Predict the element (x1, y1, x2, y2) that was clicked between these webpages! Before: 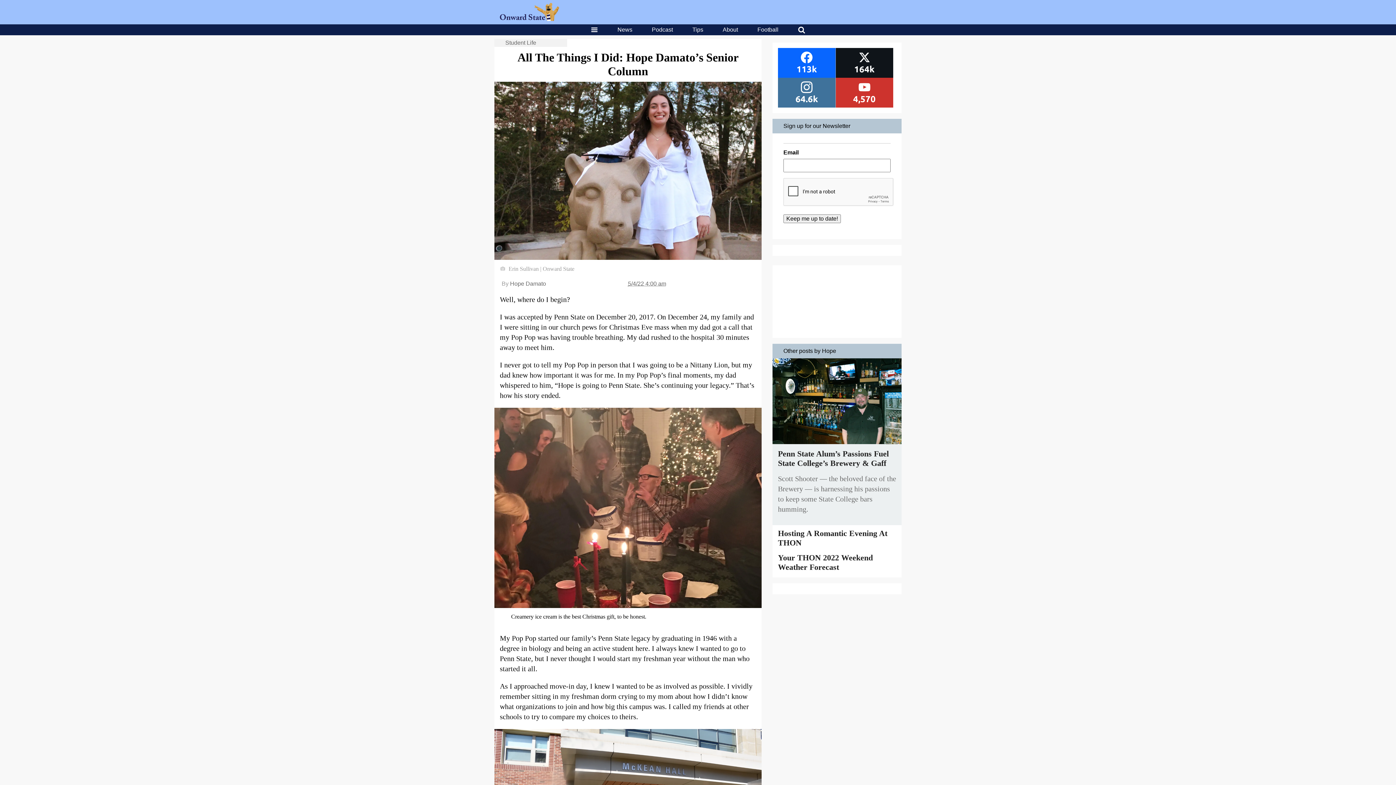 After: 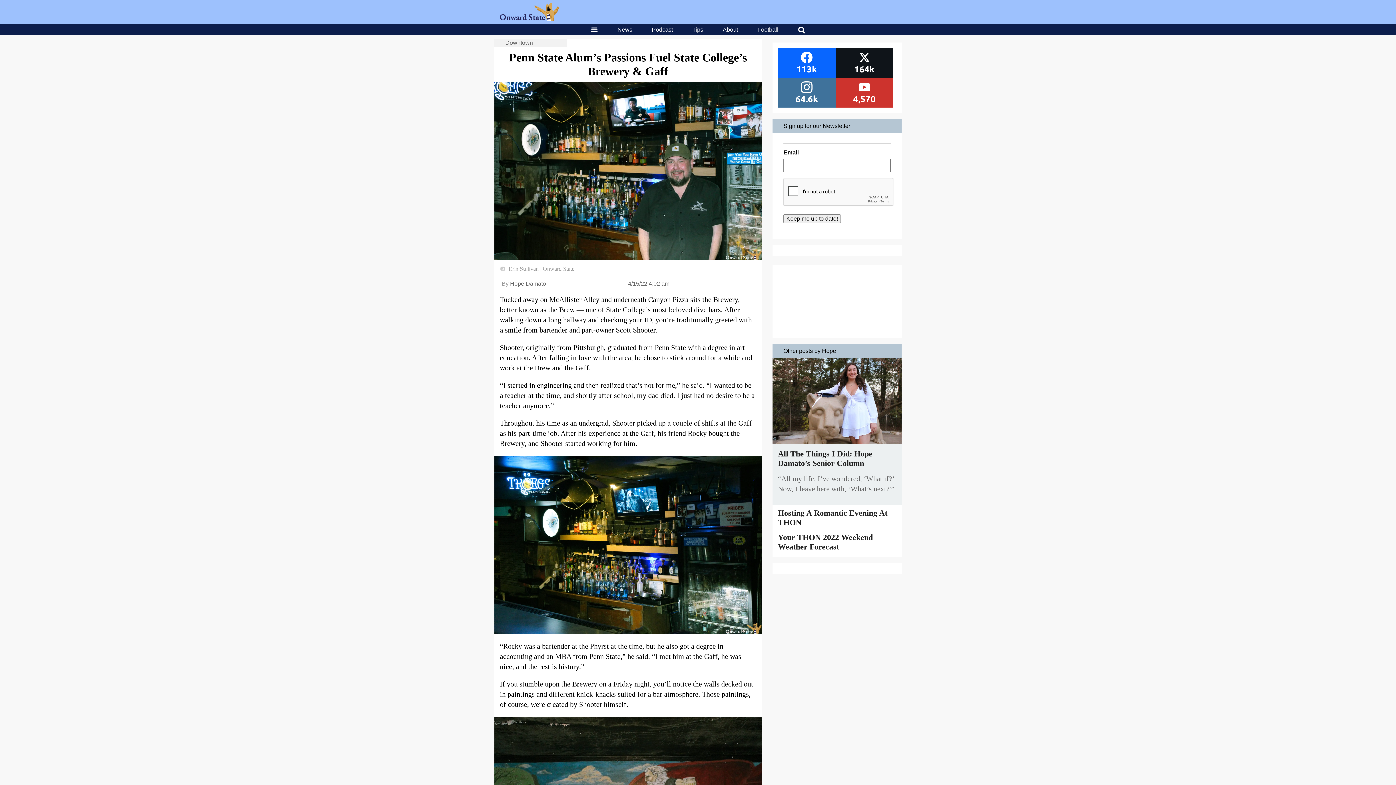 Action: label: Penn State Alum’s Passions Fuel State College’s Brewery & Gaff bbox: (778, 449, 889, 468)